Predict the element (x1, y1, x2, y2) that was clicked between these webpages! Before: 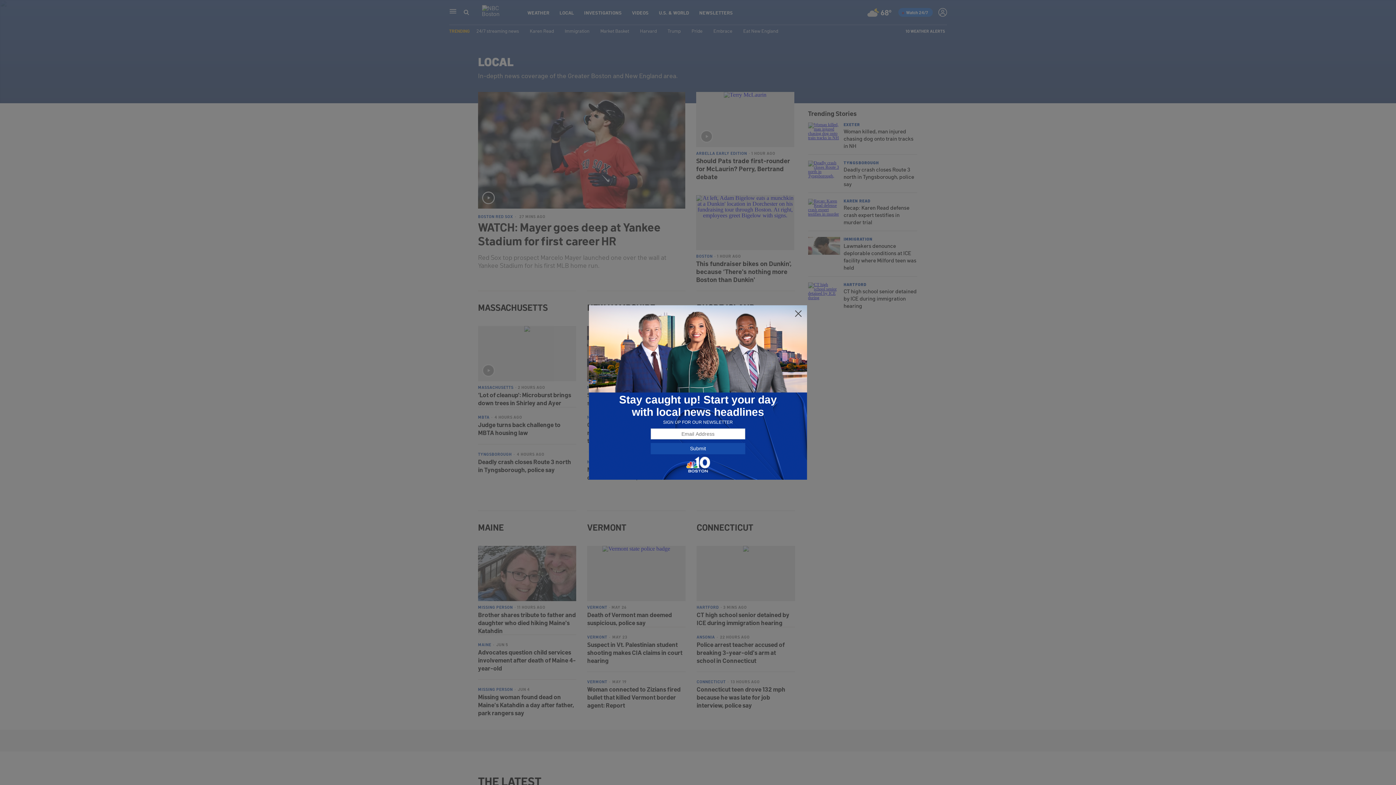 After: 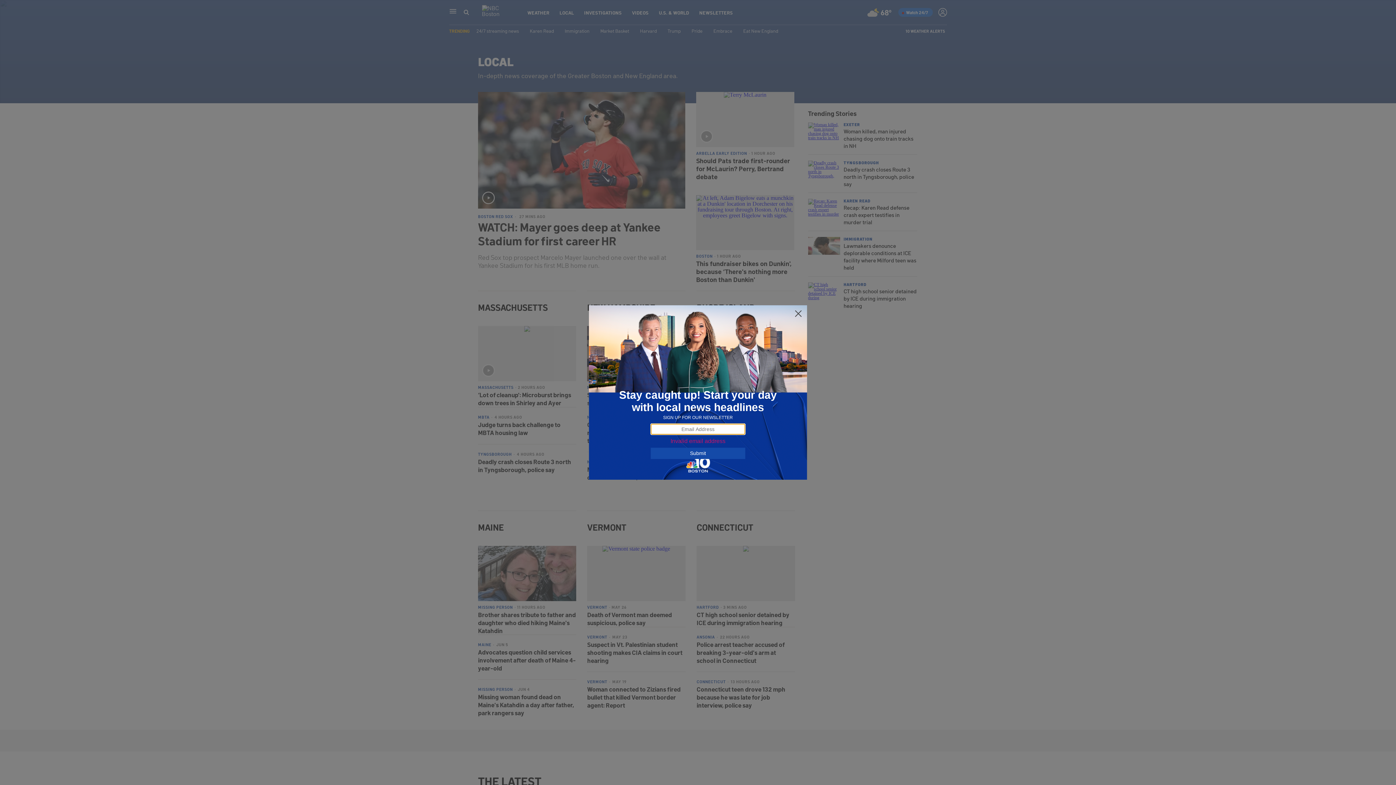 Action: label: Submit bbox: (650, 443, 745, 454)